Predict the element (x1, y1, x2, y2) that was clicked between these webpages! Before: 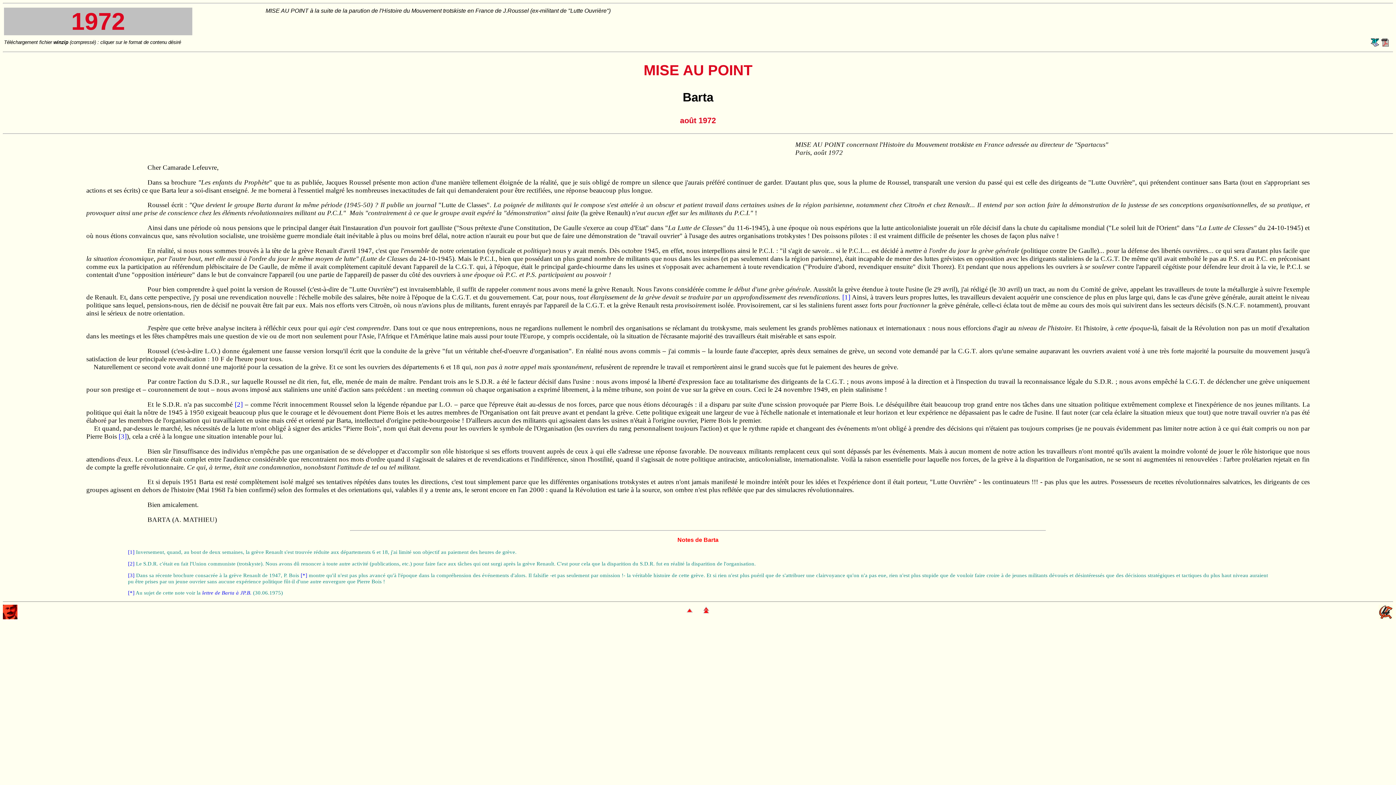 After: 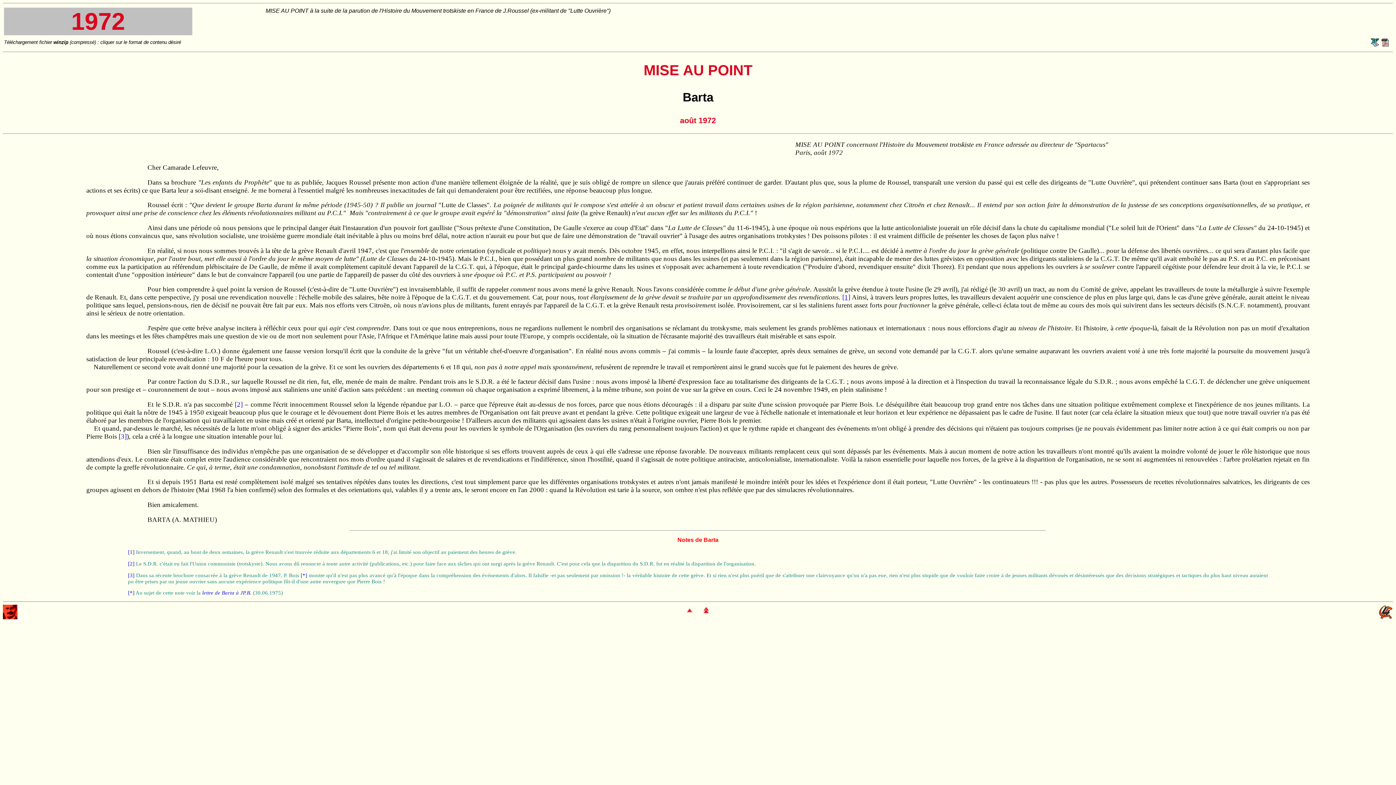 Action: label: [1] bbox: (842, 293, 850, 301)